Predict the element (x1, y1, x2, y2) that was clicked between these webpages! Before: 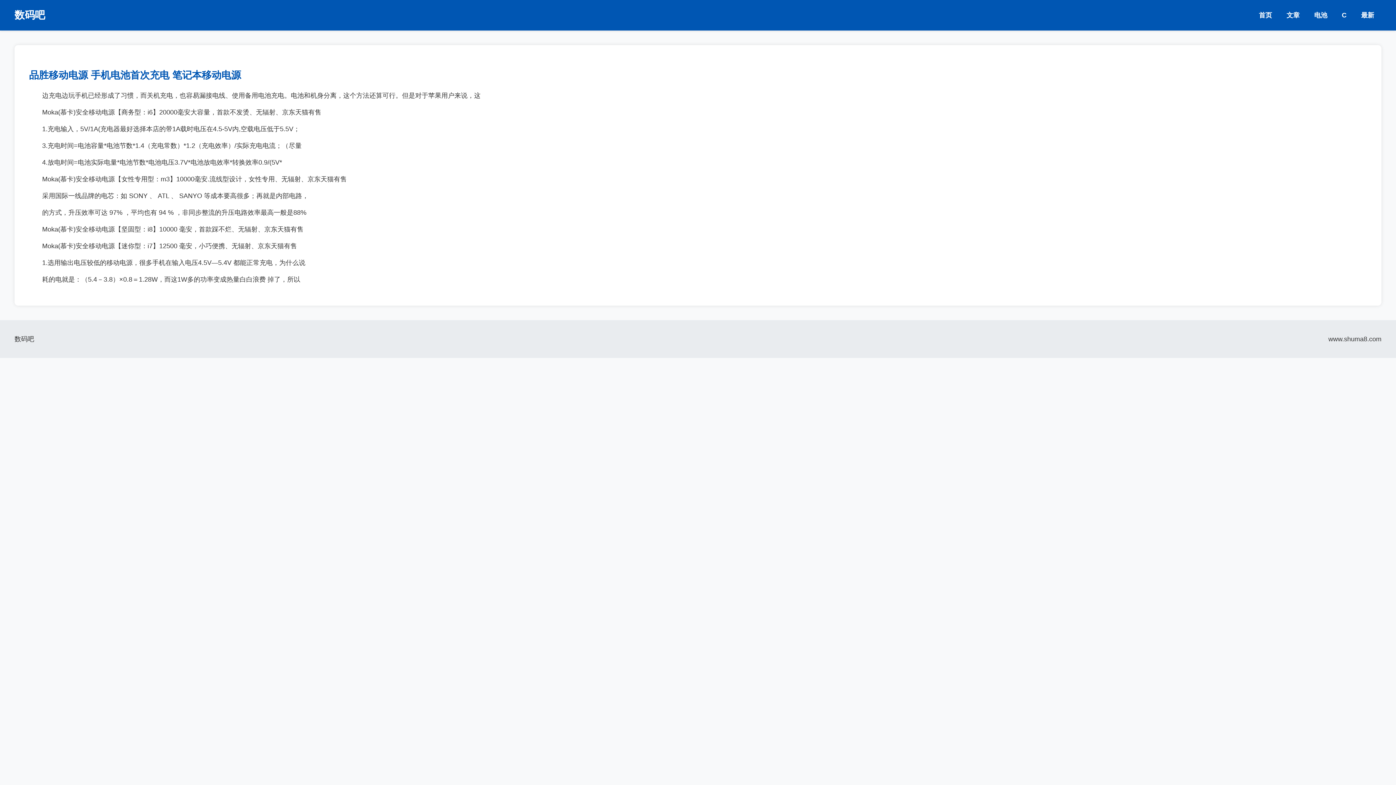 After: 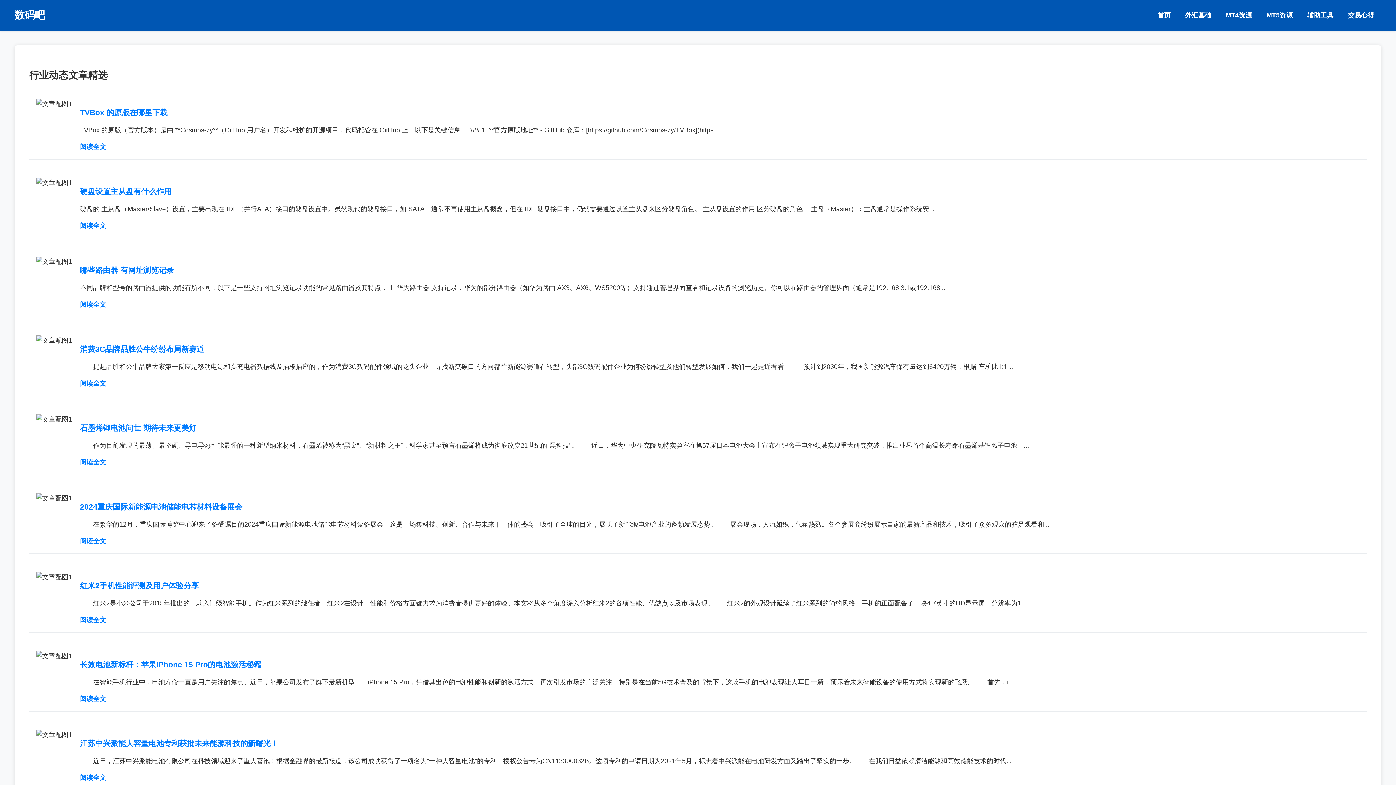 Action: label: 电池 bbox: (1314, 11, 1327, 18)